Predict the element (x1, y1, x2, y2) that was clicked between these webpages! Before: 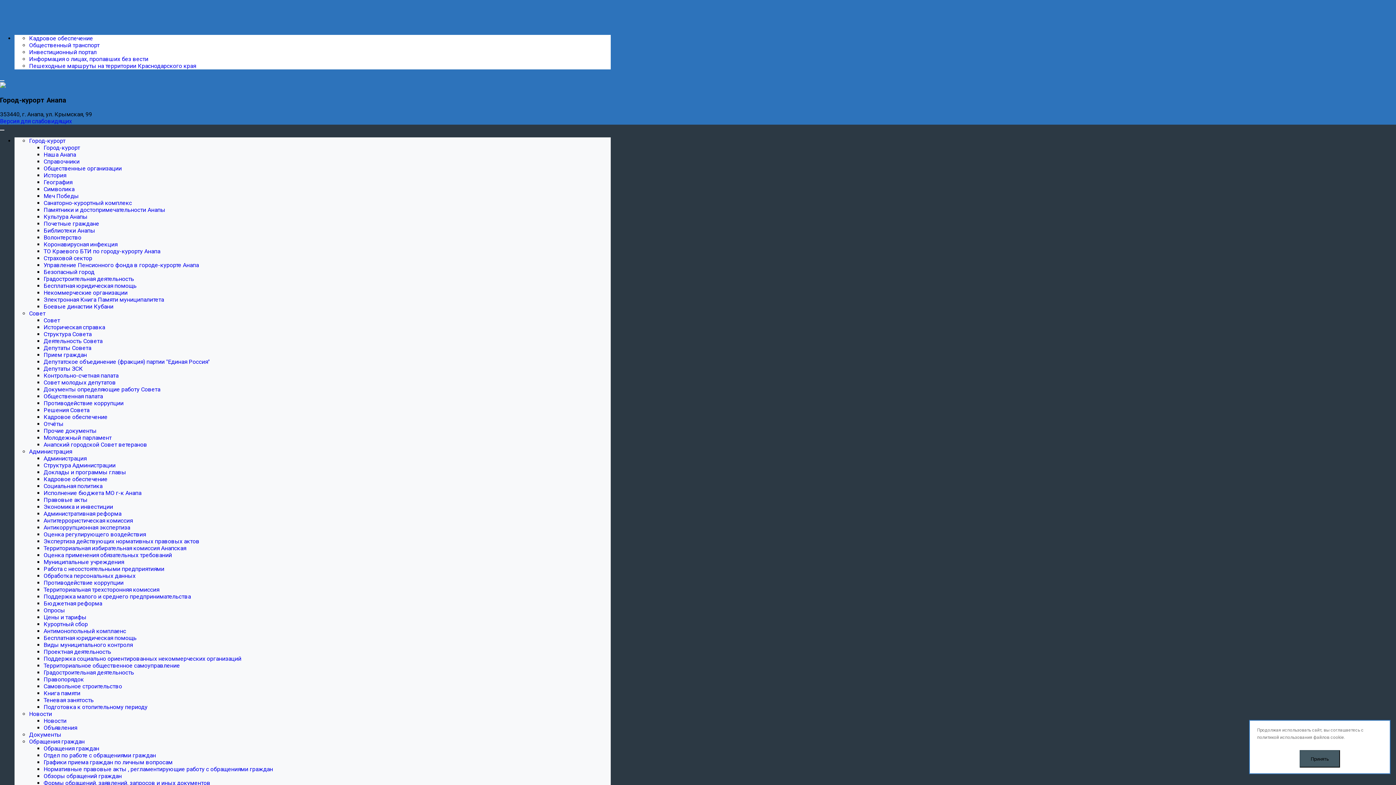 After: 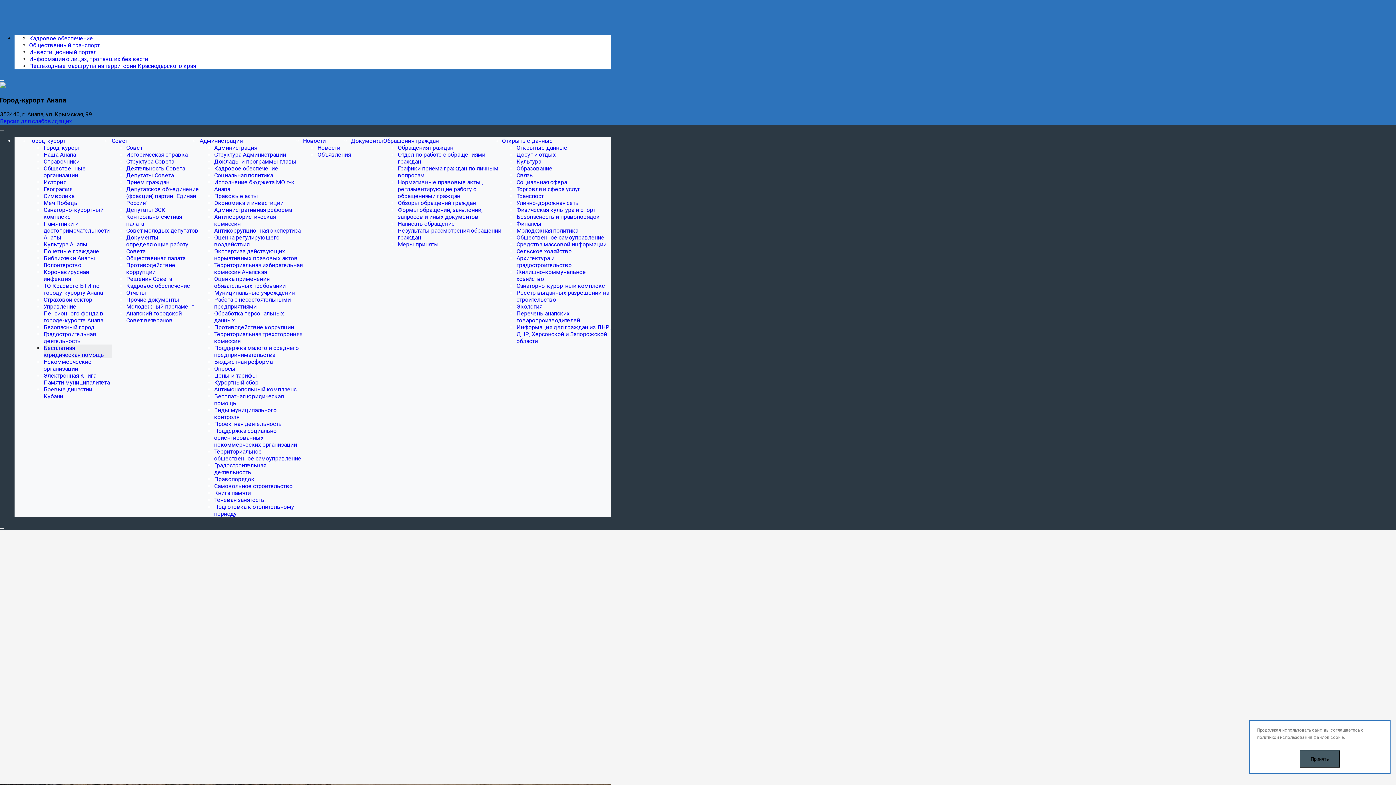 Action: label: Бесплатная юридическая помощь bbox: (43, 282, 136, 289)